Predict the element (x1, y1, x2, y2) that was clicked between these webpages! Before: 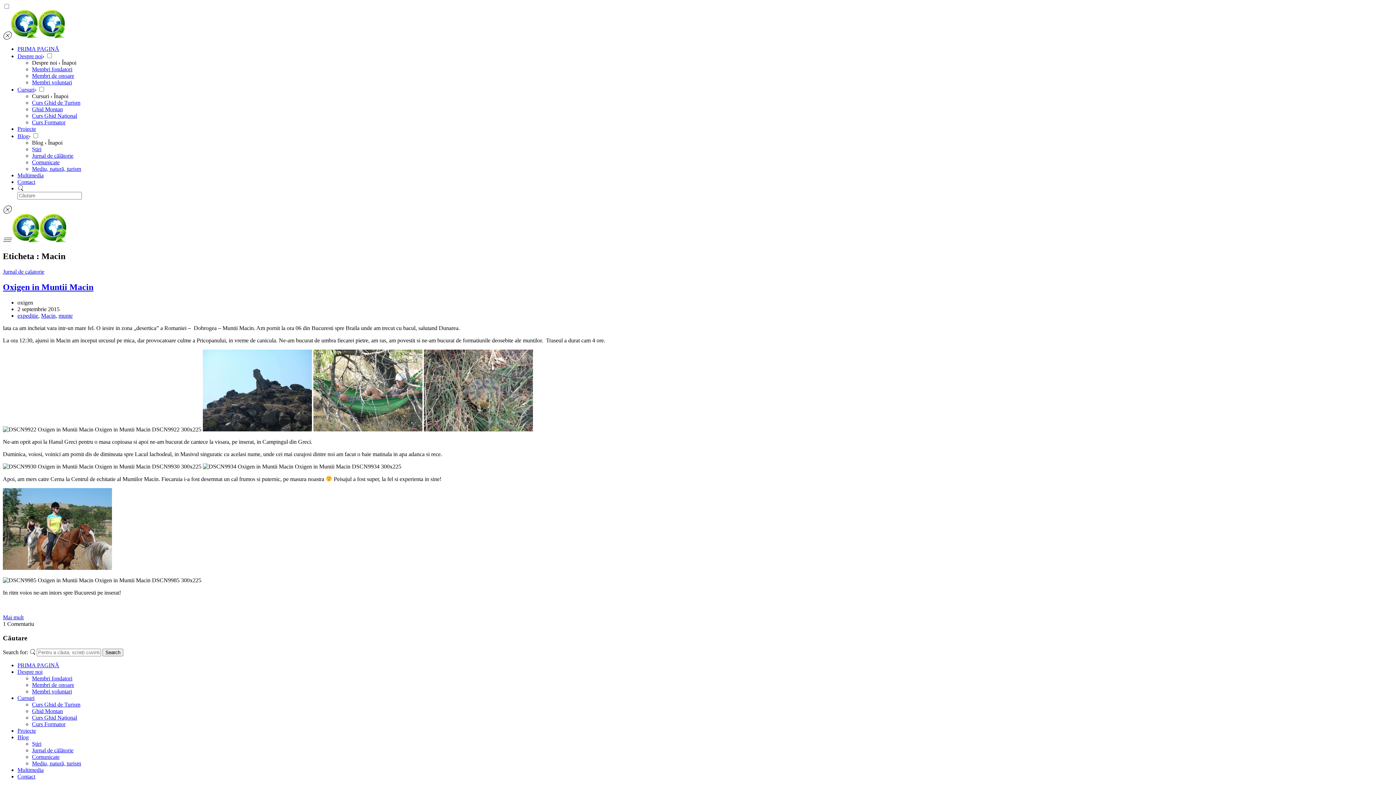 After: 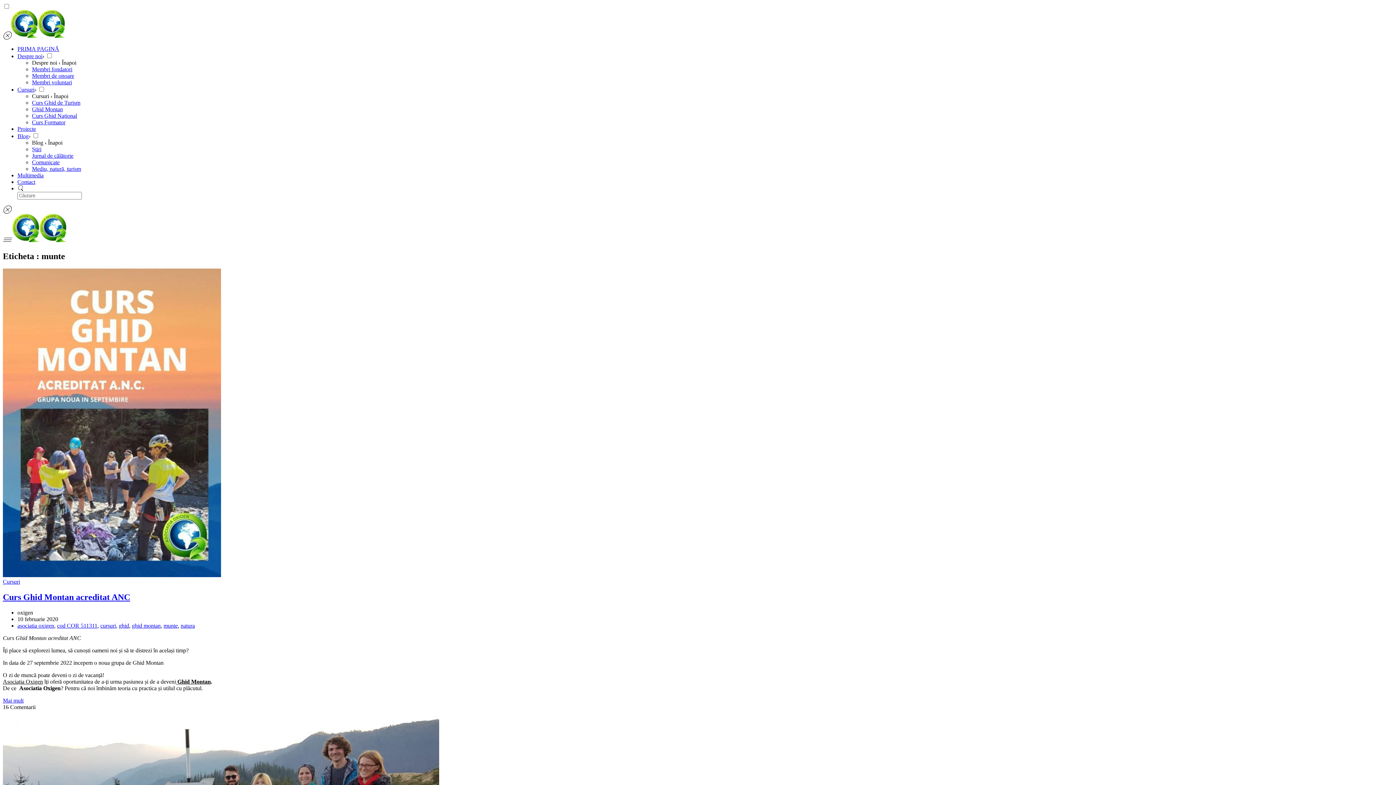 Action: label: munte bbox: (58, 312, 72, 318)